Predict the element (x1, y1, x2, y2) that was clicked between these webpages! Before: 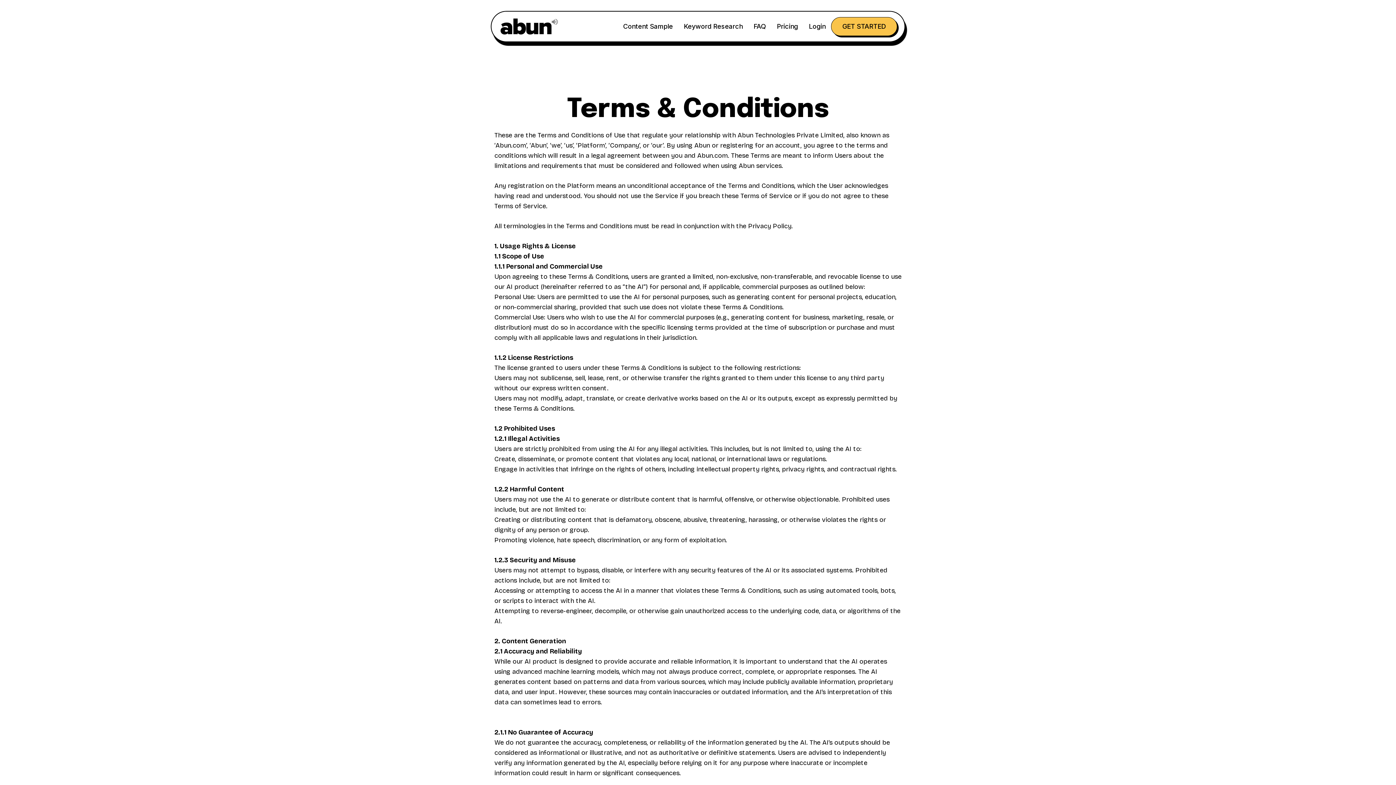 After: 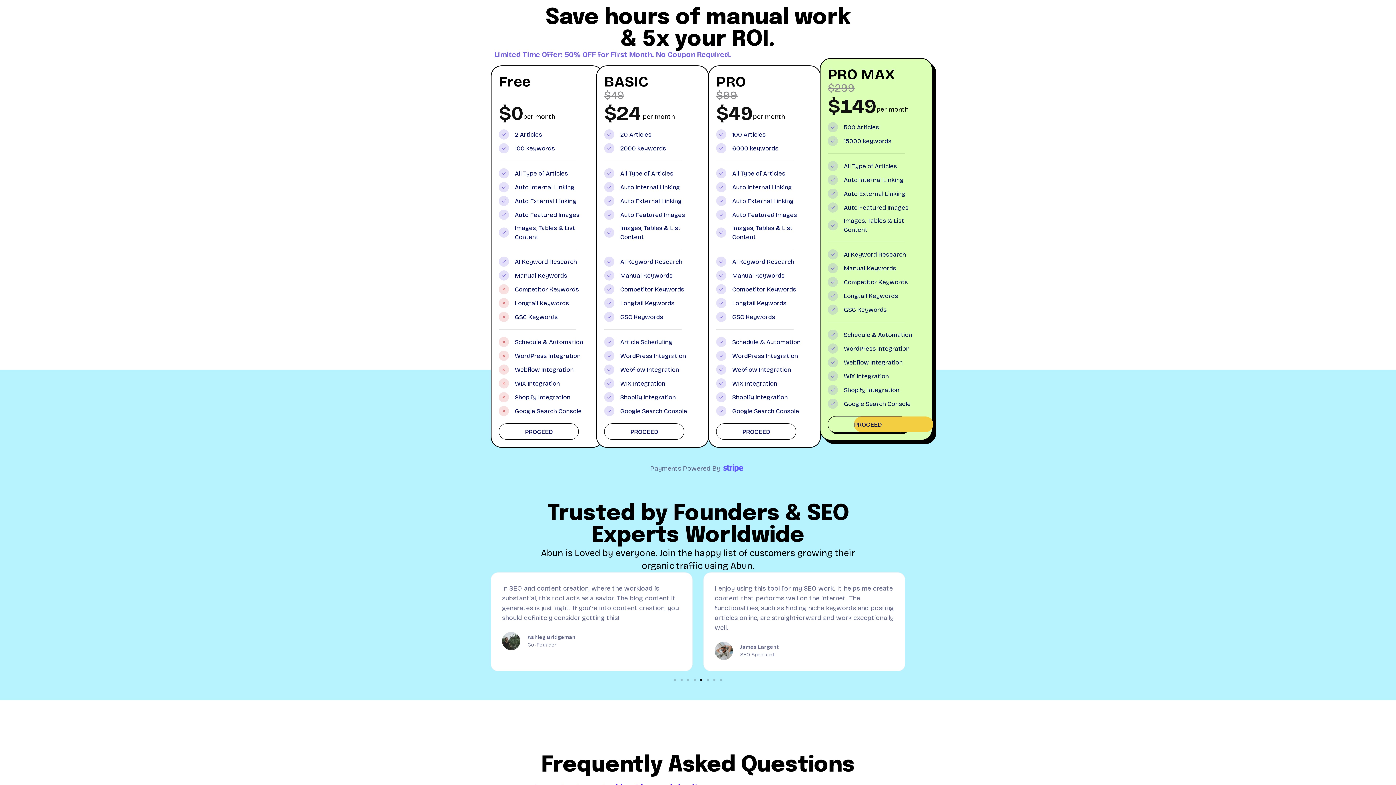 Action: label: Pricing bbox: (777, 17, 798, 36)